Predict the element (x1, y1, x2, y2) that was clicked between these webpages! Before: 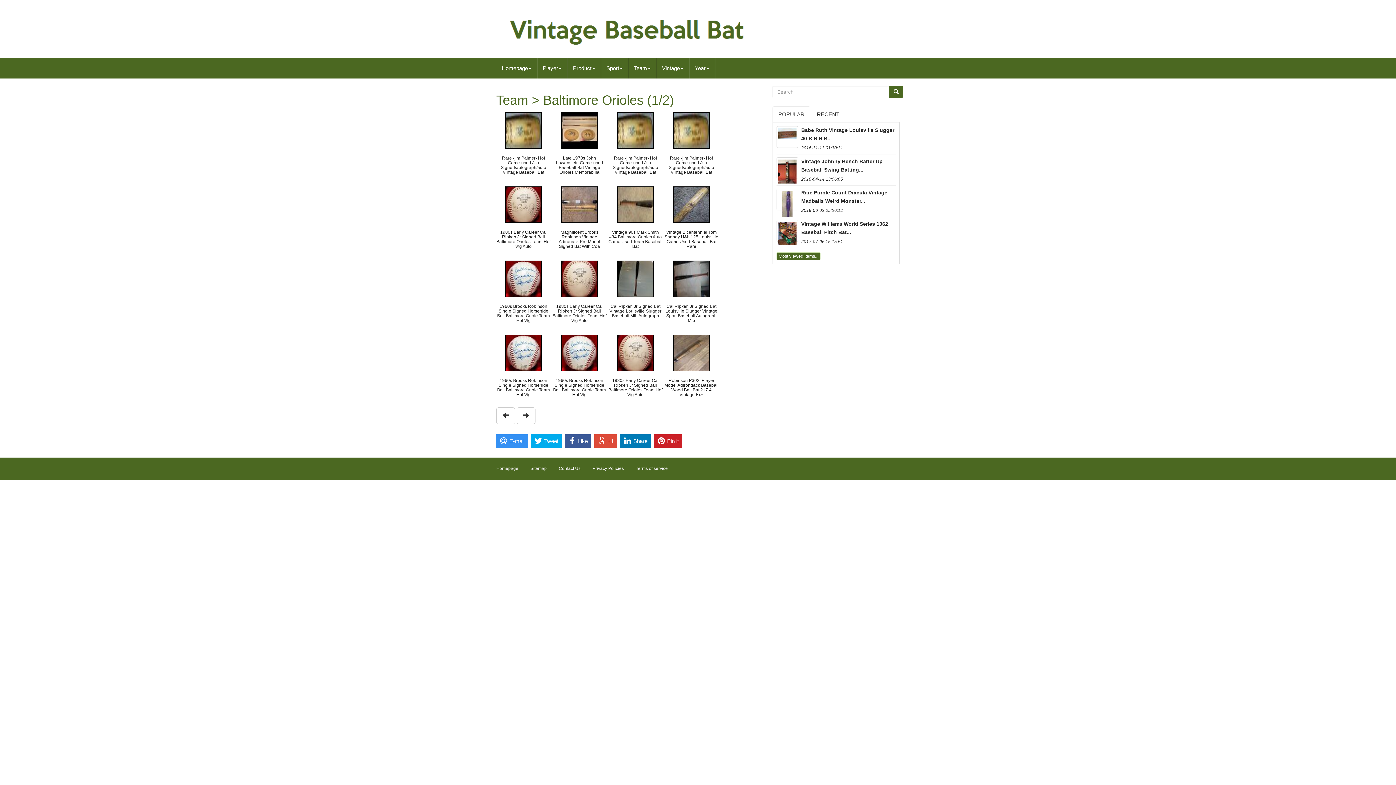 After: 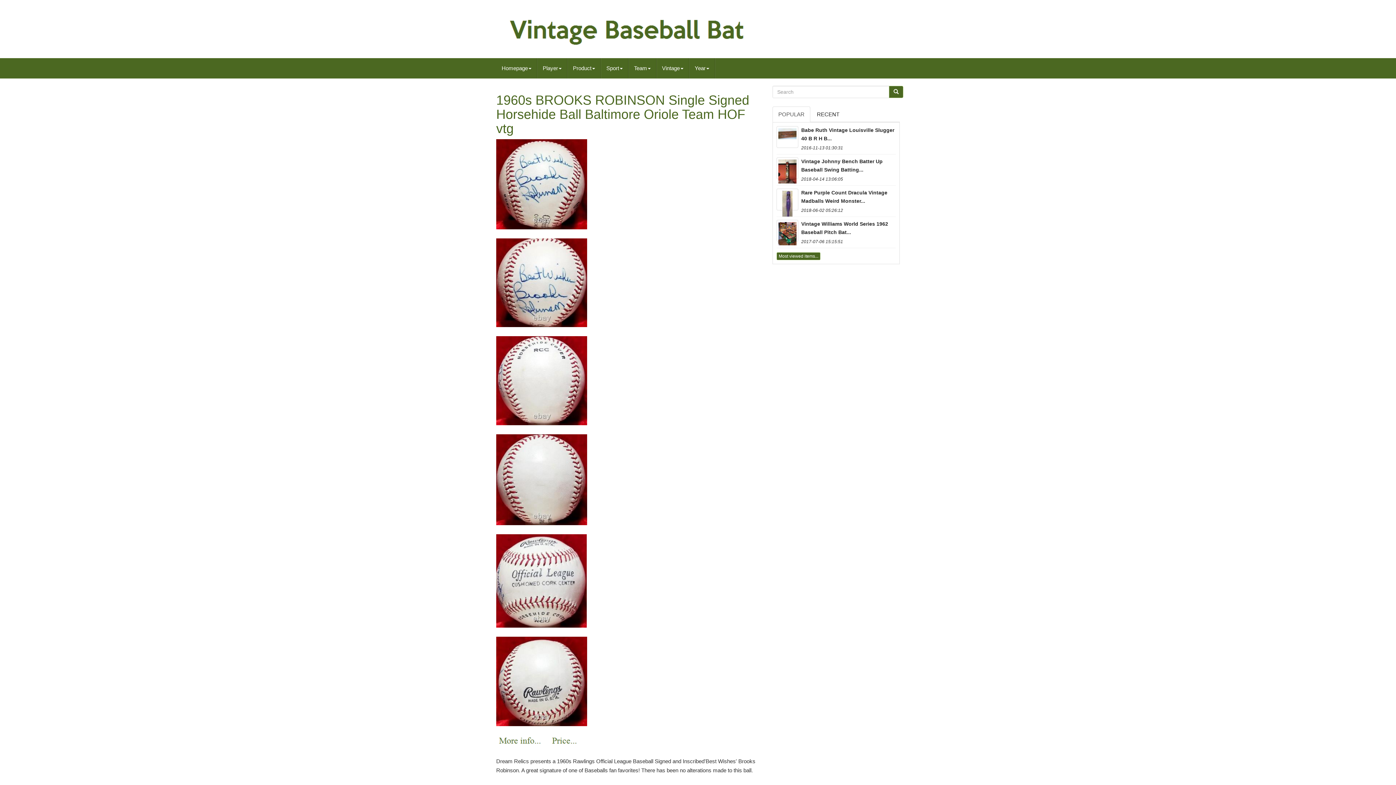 Action: bbox: (561, 349, 597, 355)